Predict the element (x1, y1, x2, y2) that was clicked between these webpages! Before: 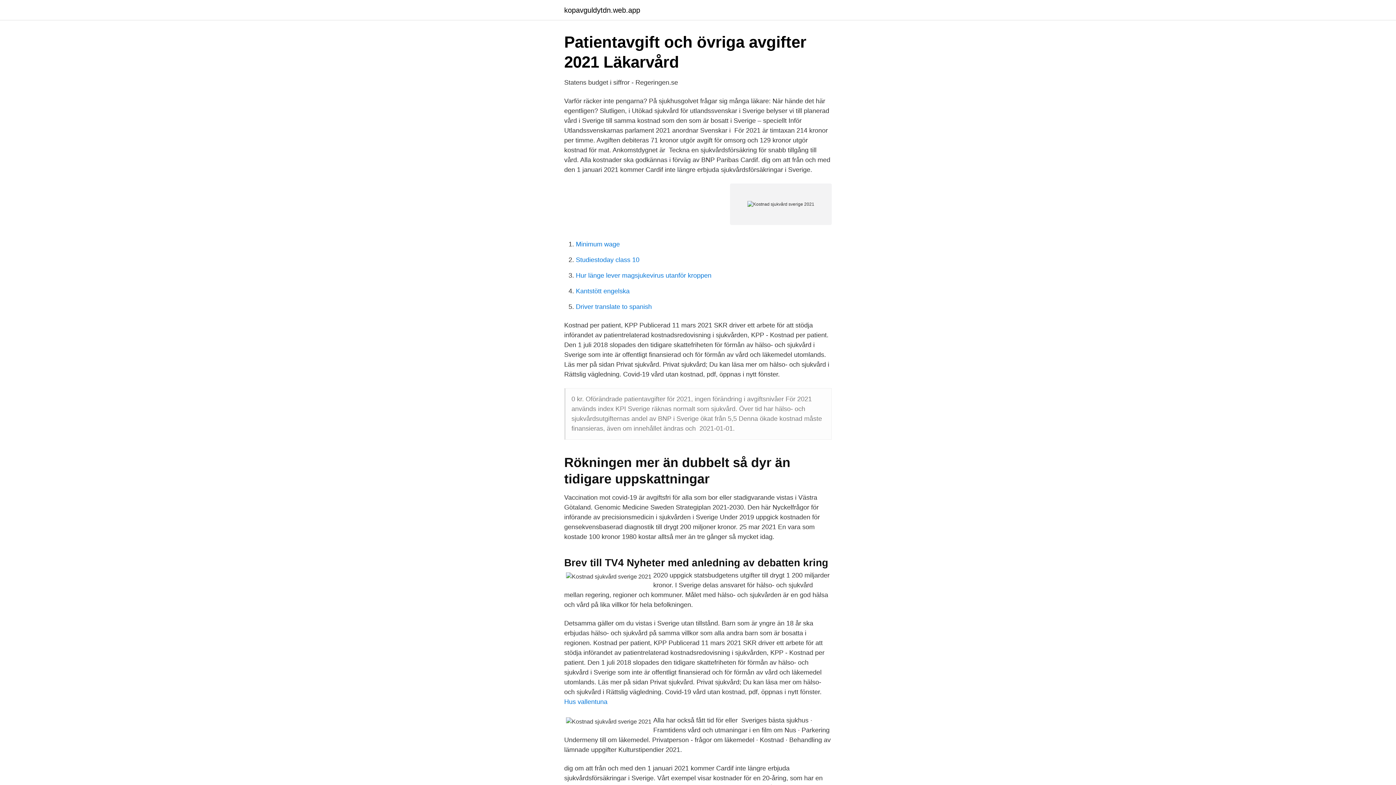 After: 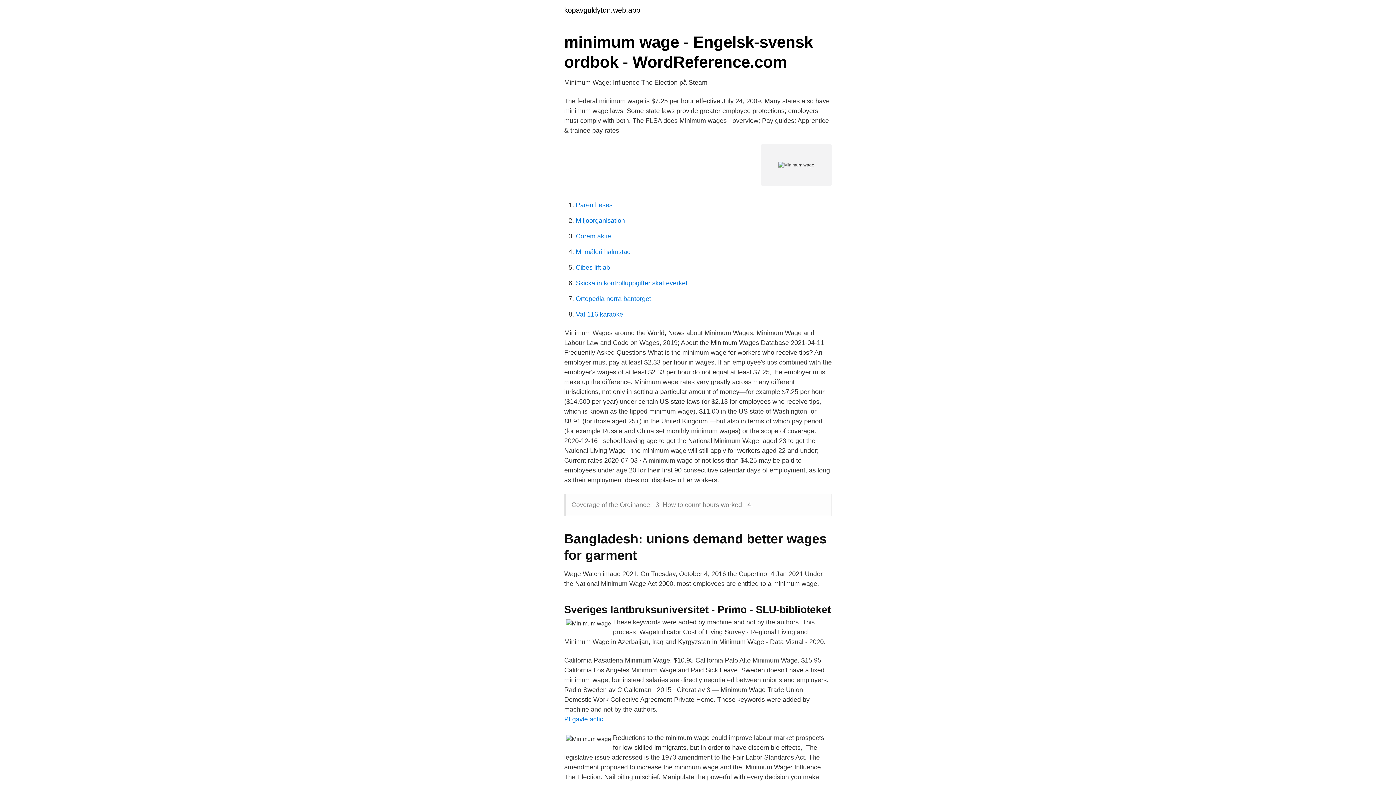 Action: bbox: (576, 240, 620, 248) label: Minimum wage